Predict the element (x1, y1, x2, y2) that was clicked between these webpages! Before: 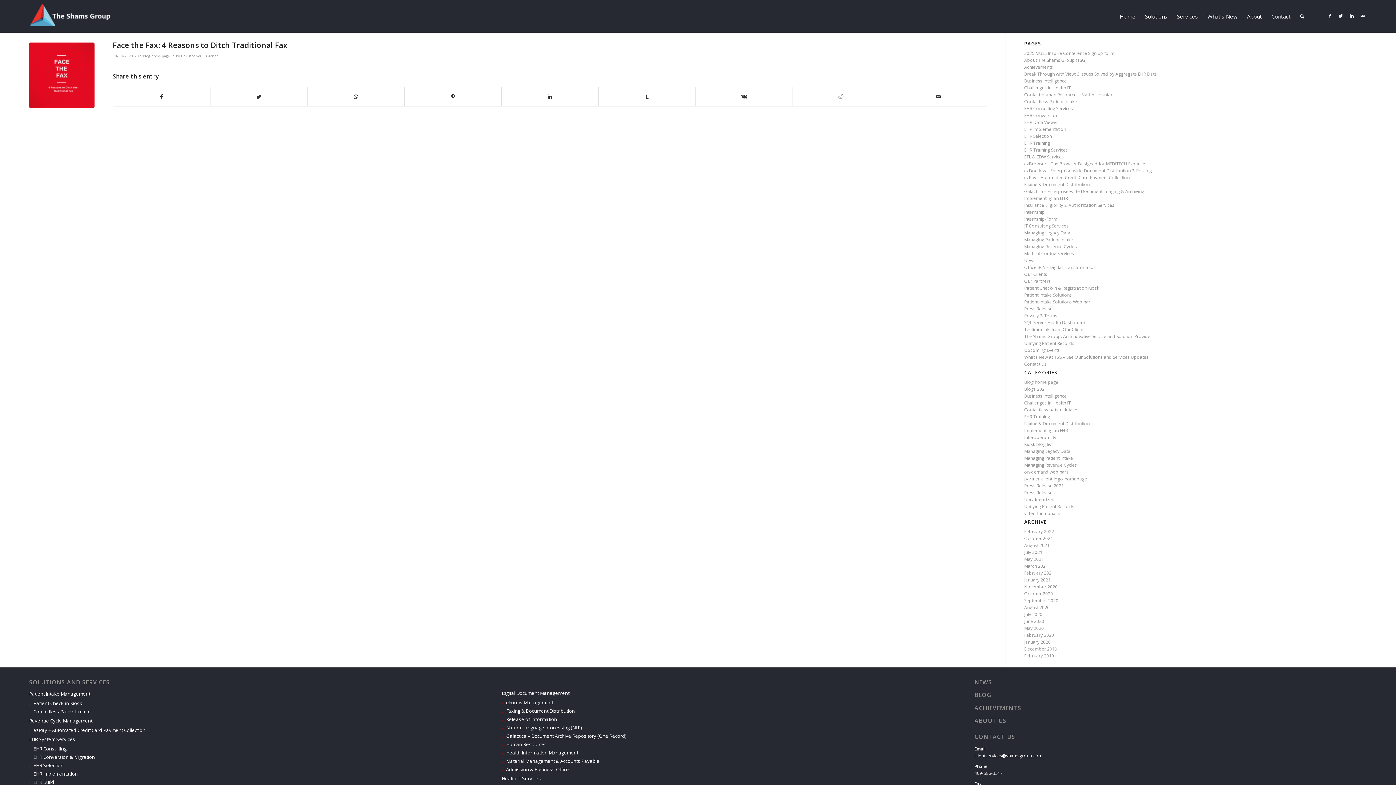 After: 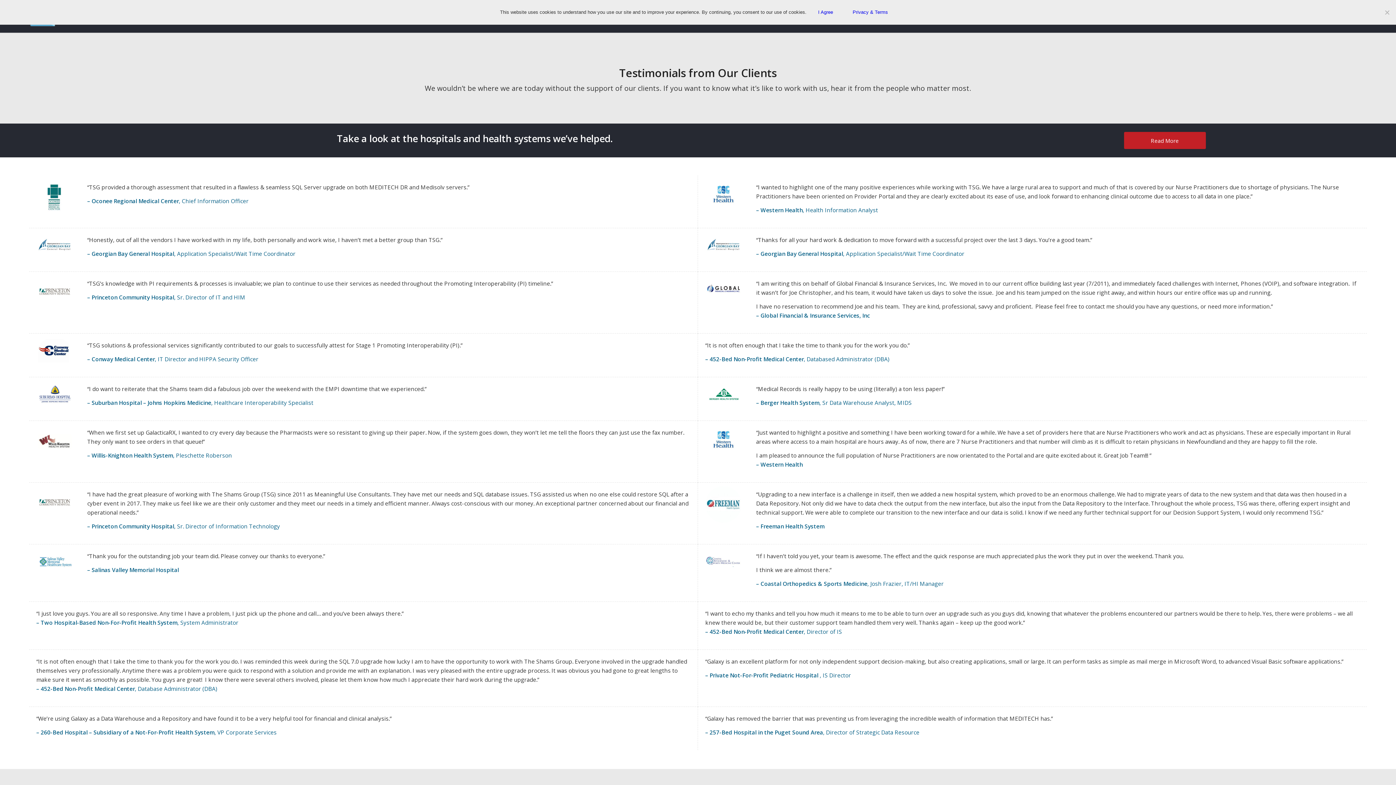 Action: bbox: (1024, 326, 1085, 332) label: Testimonials from Our Clients